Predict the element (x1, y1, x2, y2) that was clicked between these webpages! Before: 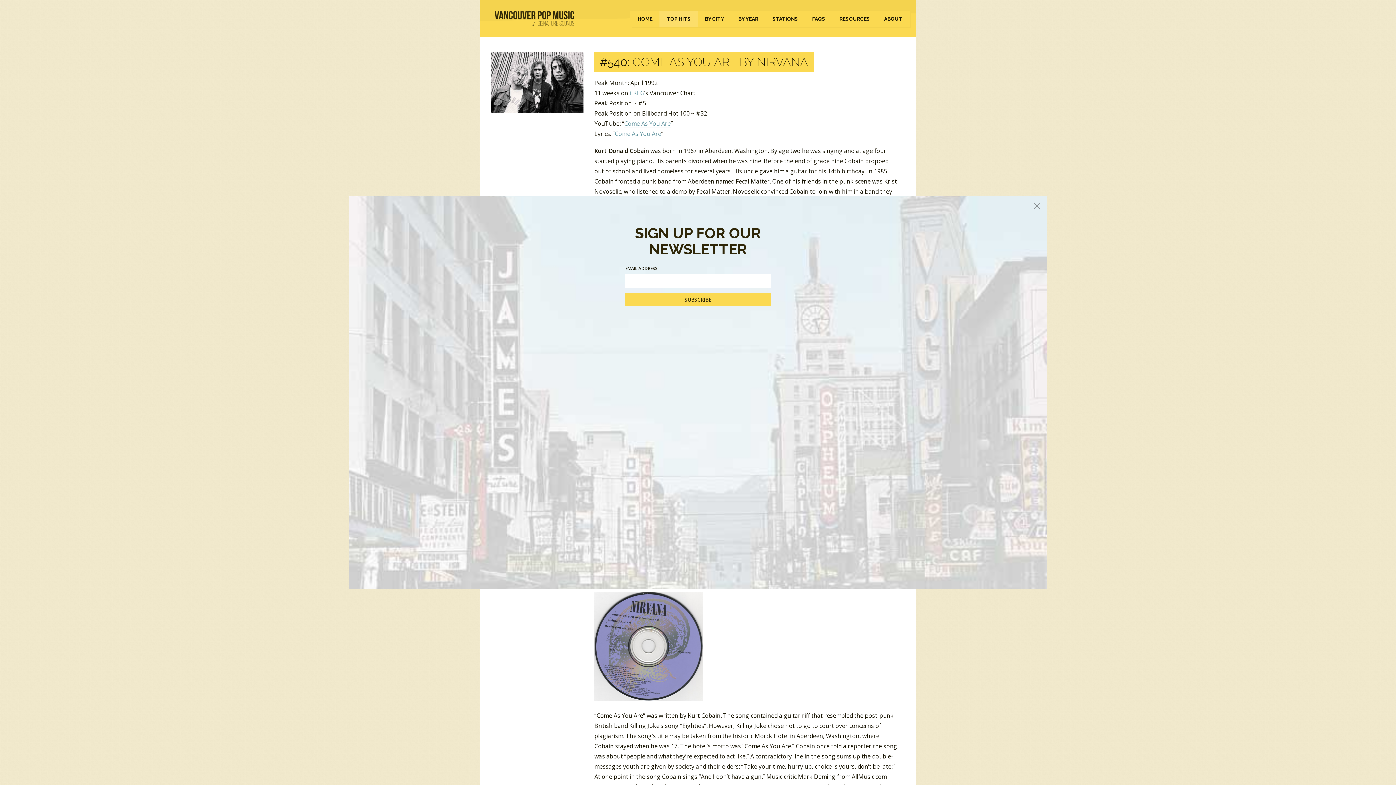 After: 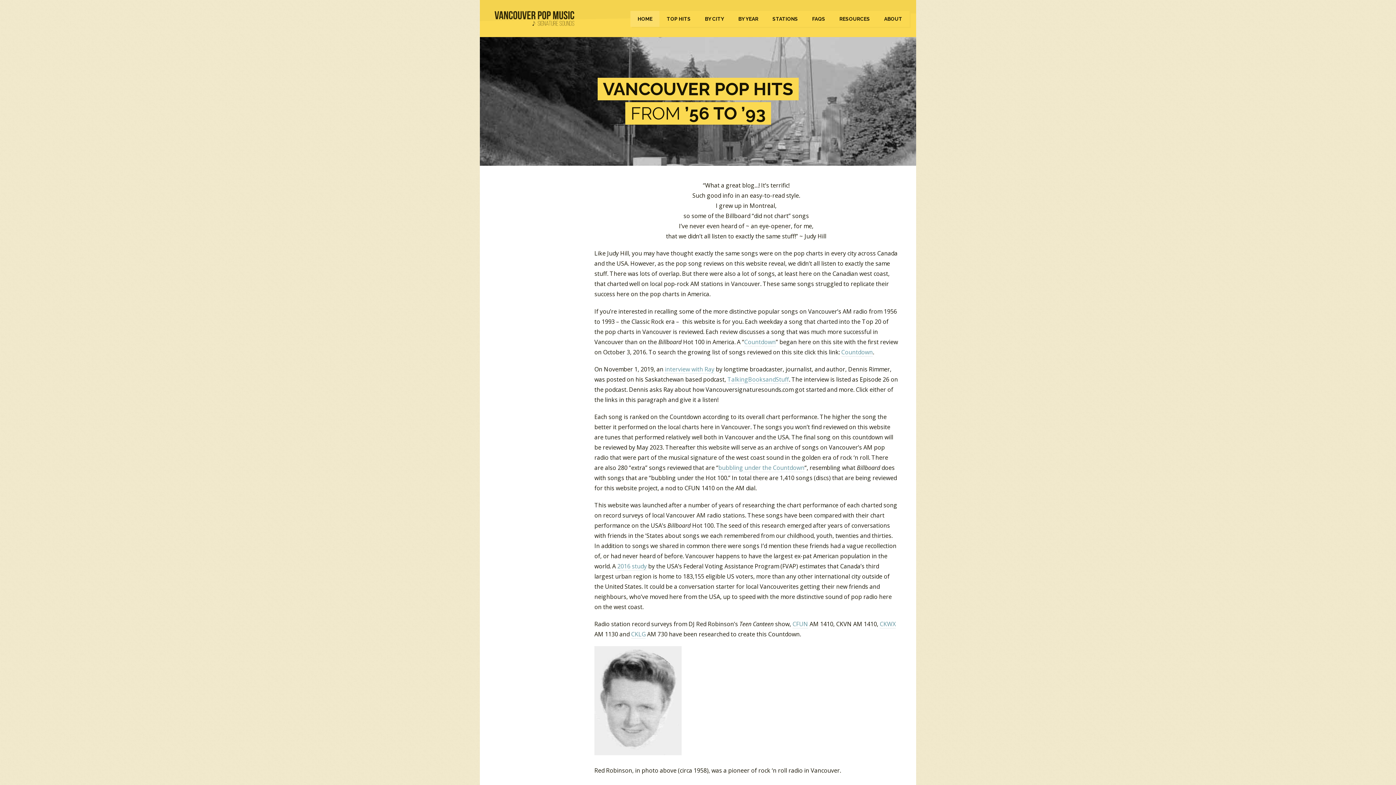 Action: bbox: (630, 10, 660, 26) label: HOME